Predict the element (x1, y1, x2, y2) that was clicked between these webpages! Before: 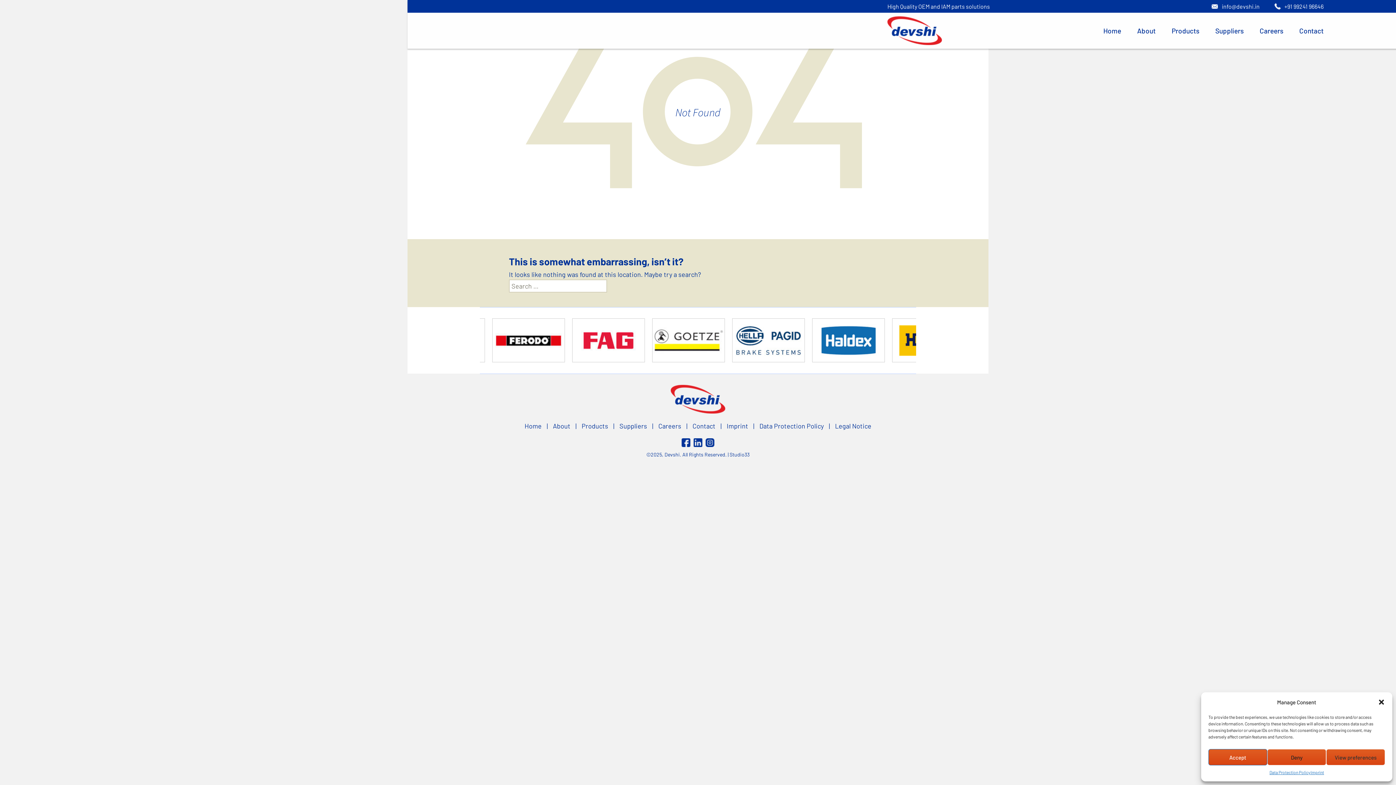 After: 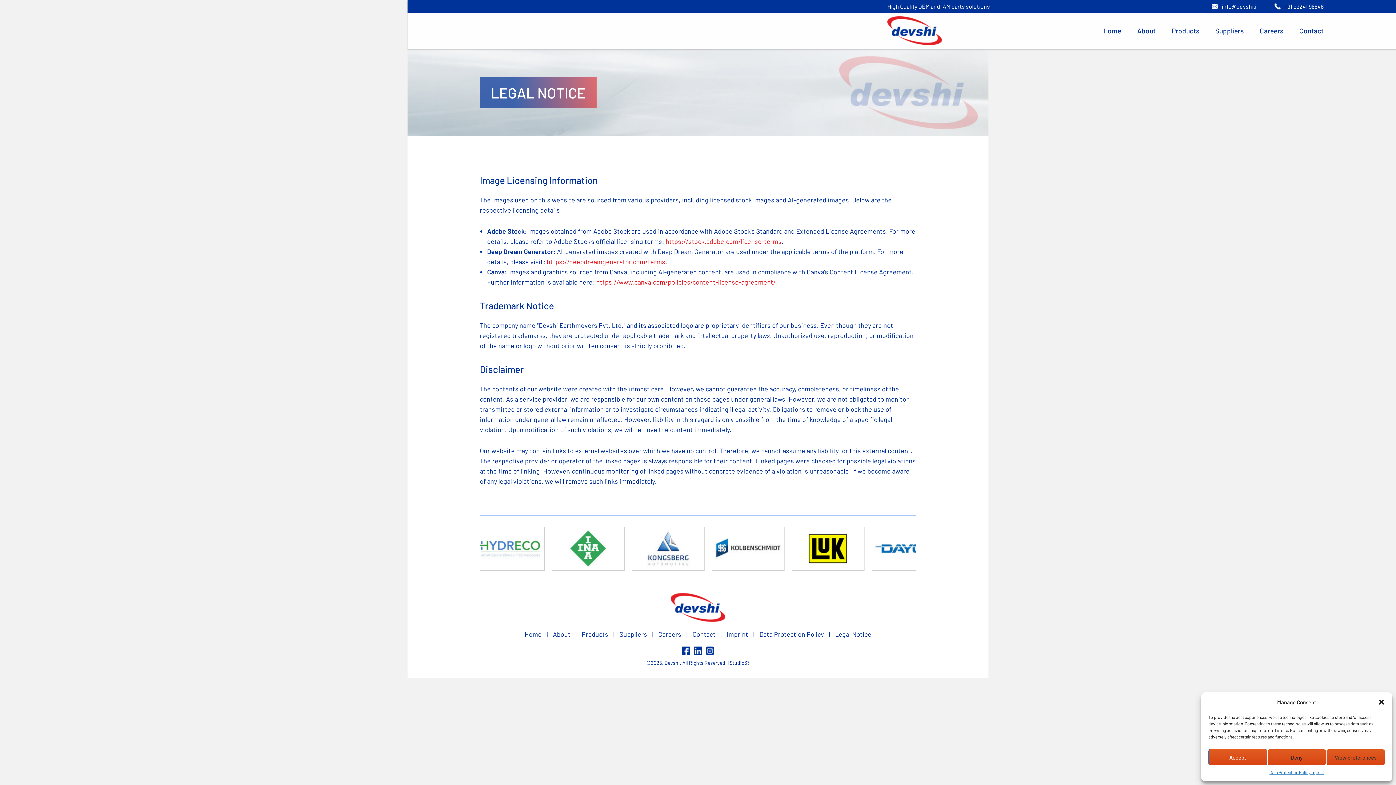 Action: label: Legal Notice bbox: (831, 422, 875, 430)